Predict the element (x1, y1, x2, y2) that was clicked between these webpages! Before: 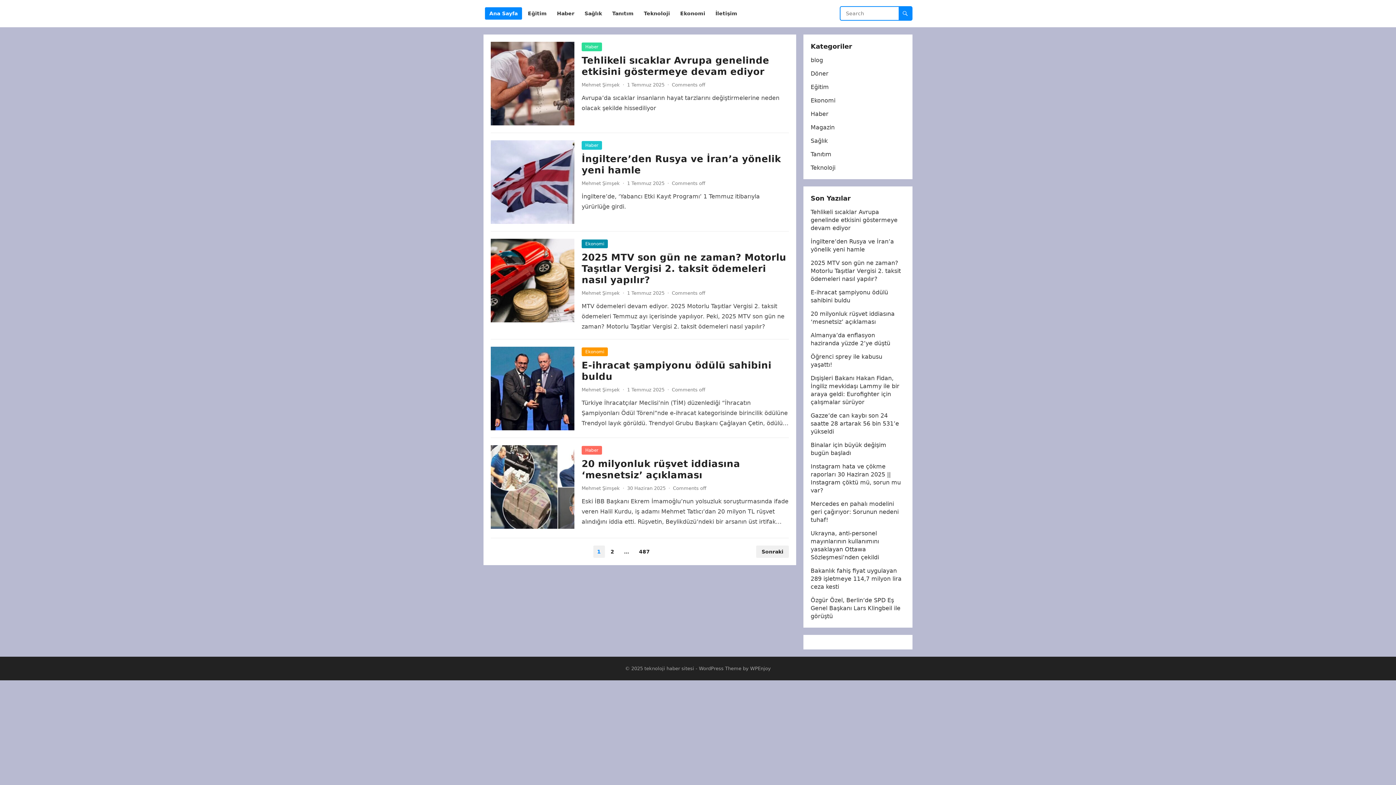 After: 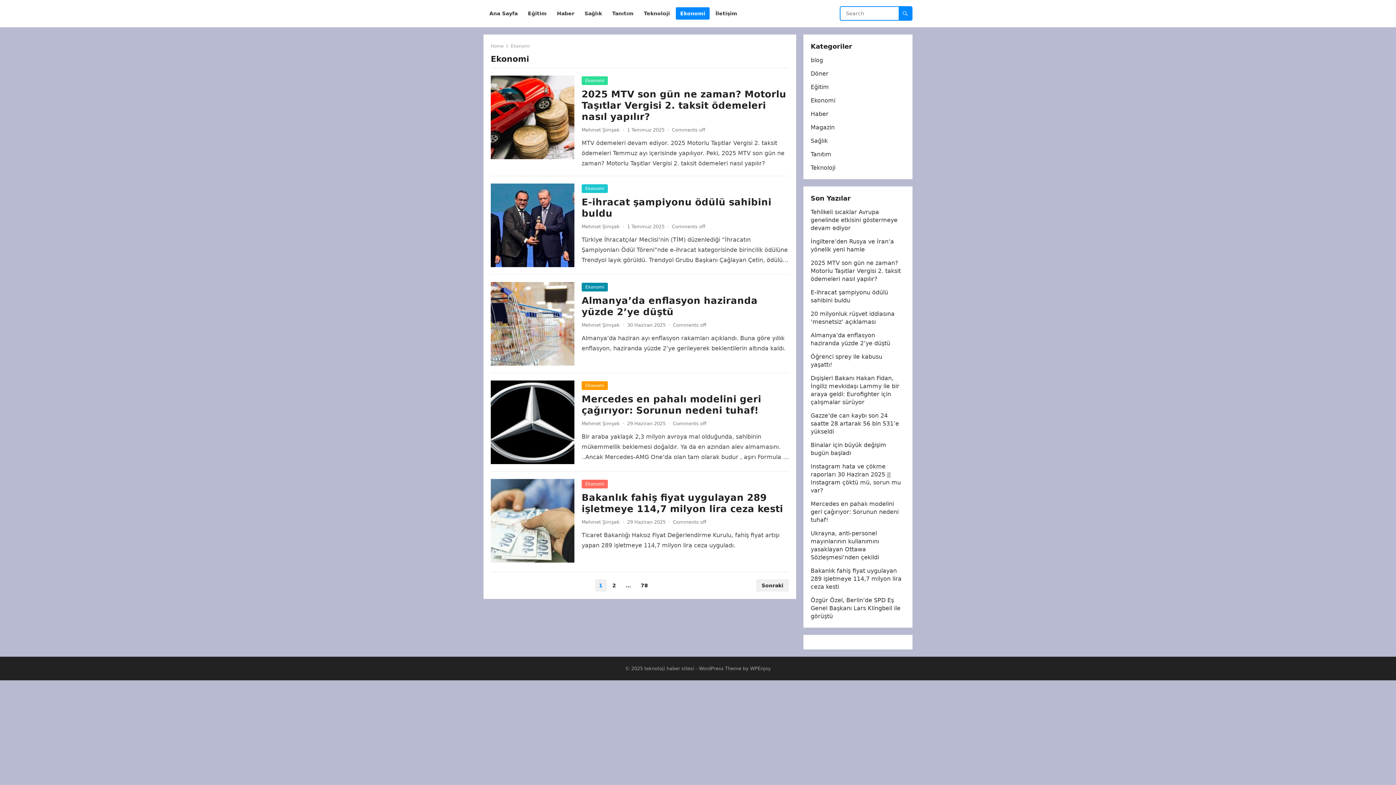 Action: bbox: (810, 97, 835, 104) label: Ekonomi